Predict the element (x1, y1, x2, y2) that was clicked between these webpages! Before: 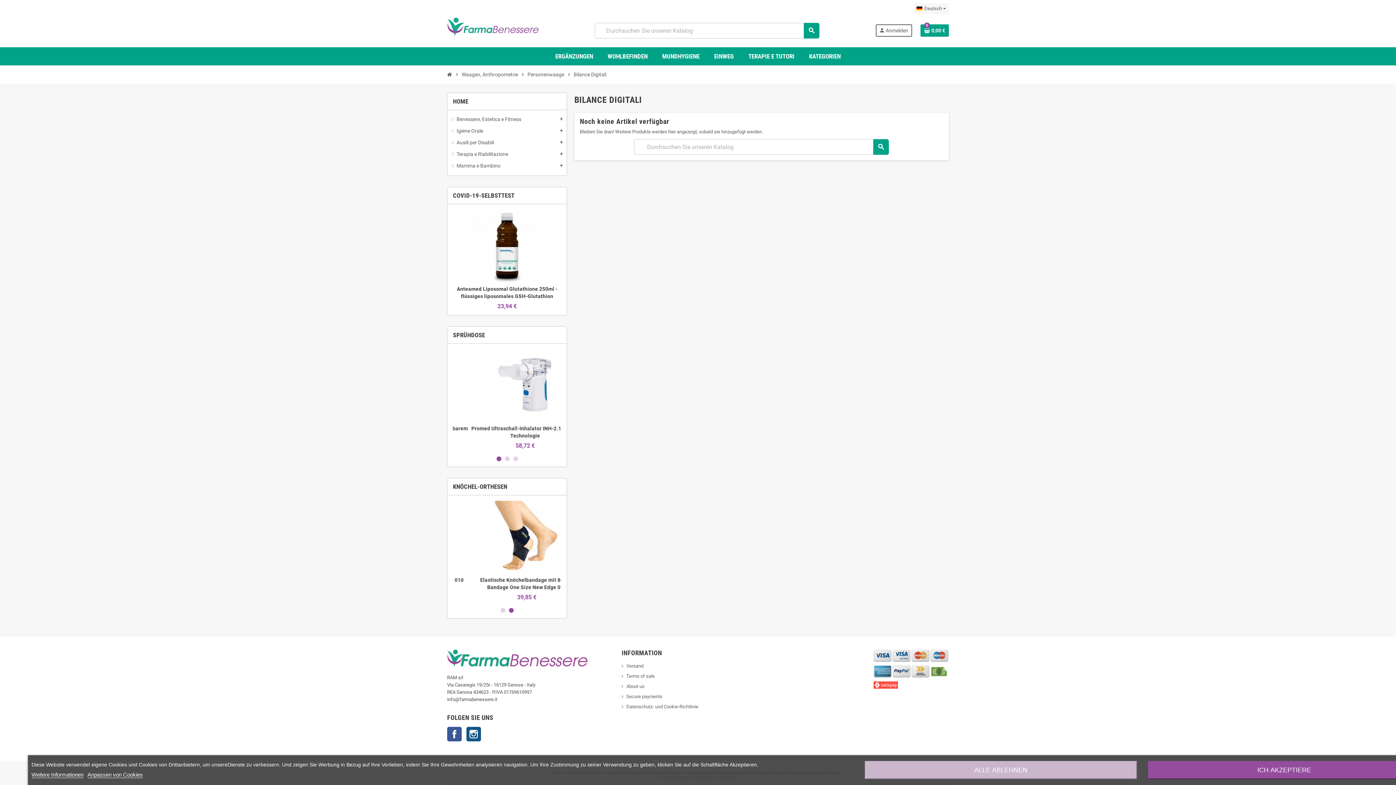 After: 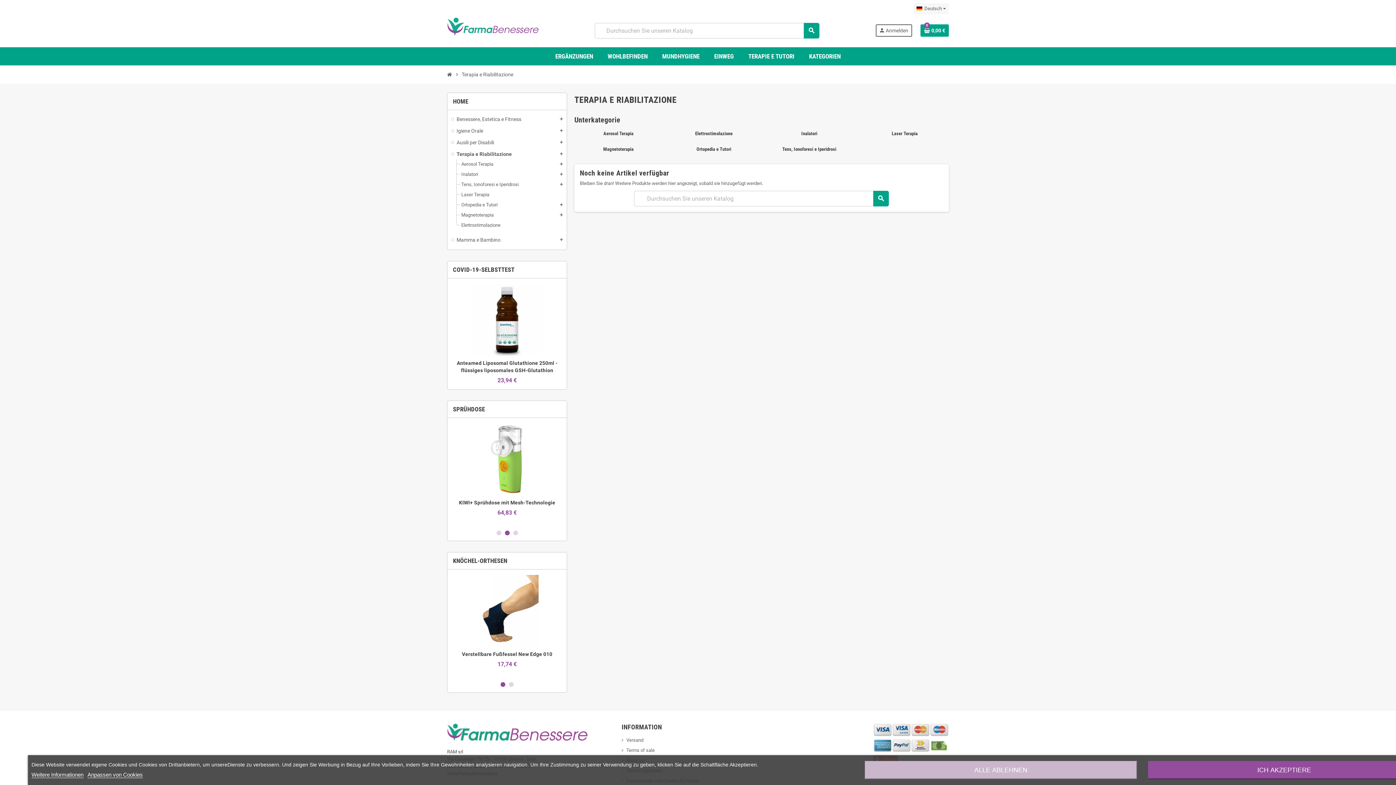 Action: label: Terapia e Riabilitazione bbox: (451, 150, 563, 157)